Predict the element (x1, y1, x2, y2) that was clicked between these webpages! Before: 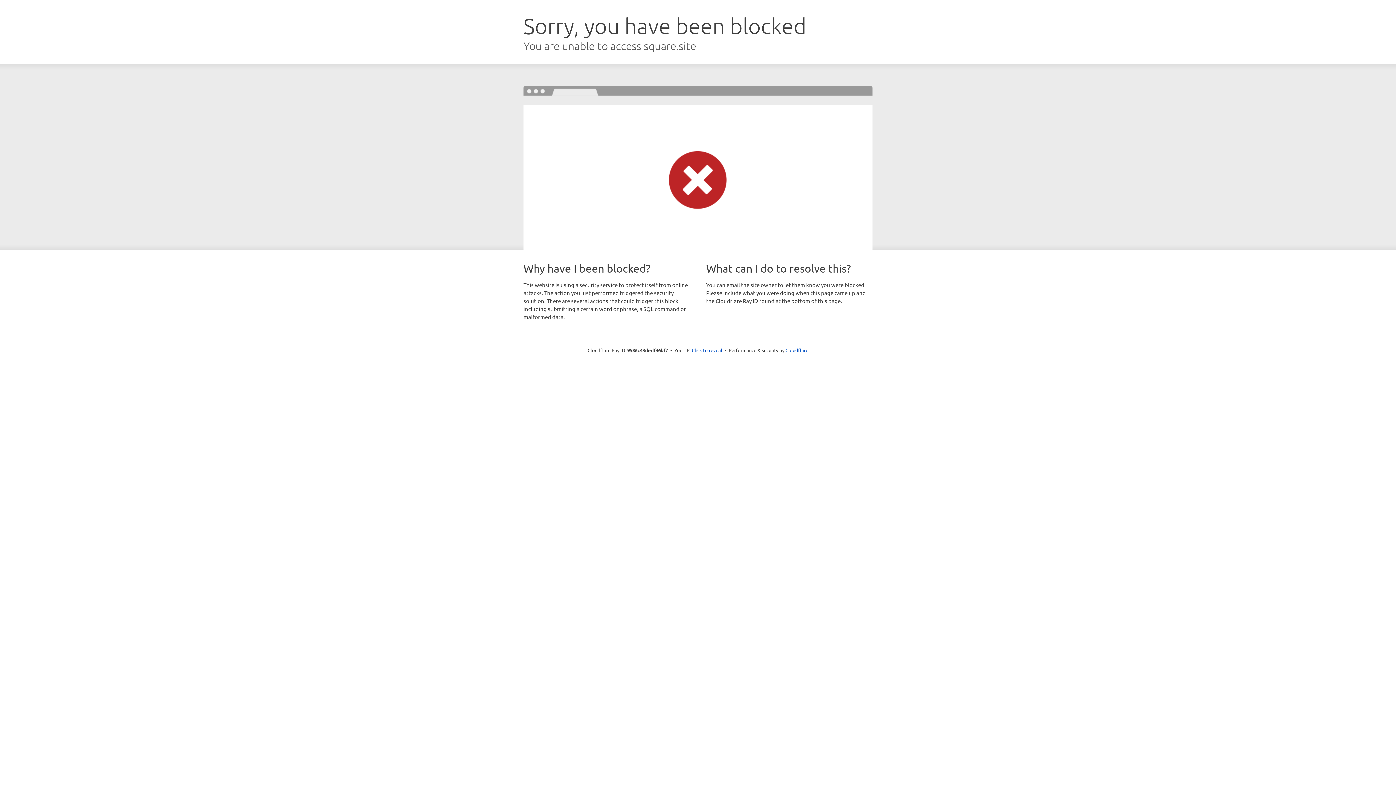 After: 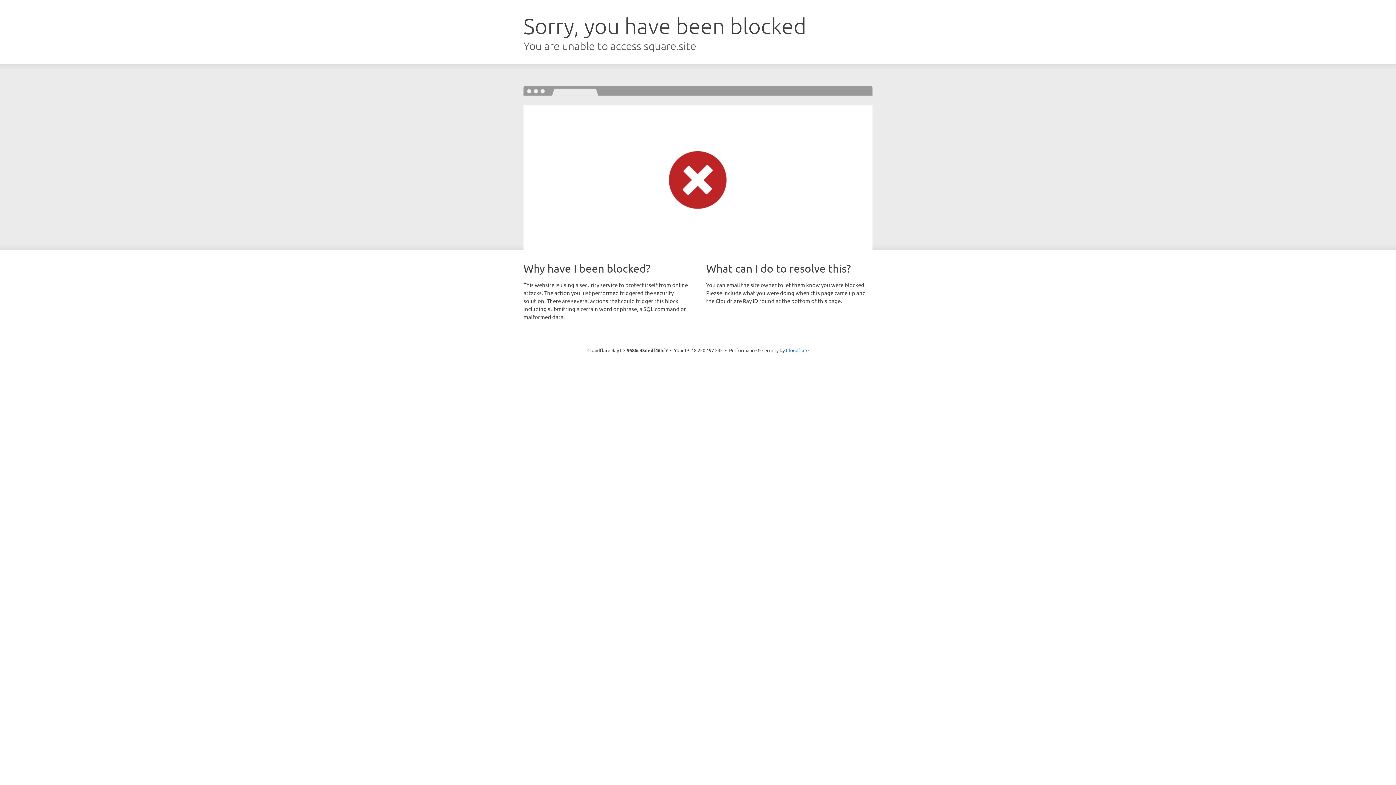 Action: label: Click to reveal bbox: (692, 346, 722, 353)